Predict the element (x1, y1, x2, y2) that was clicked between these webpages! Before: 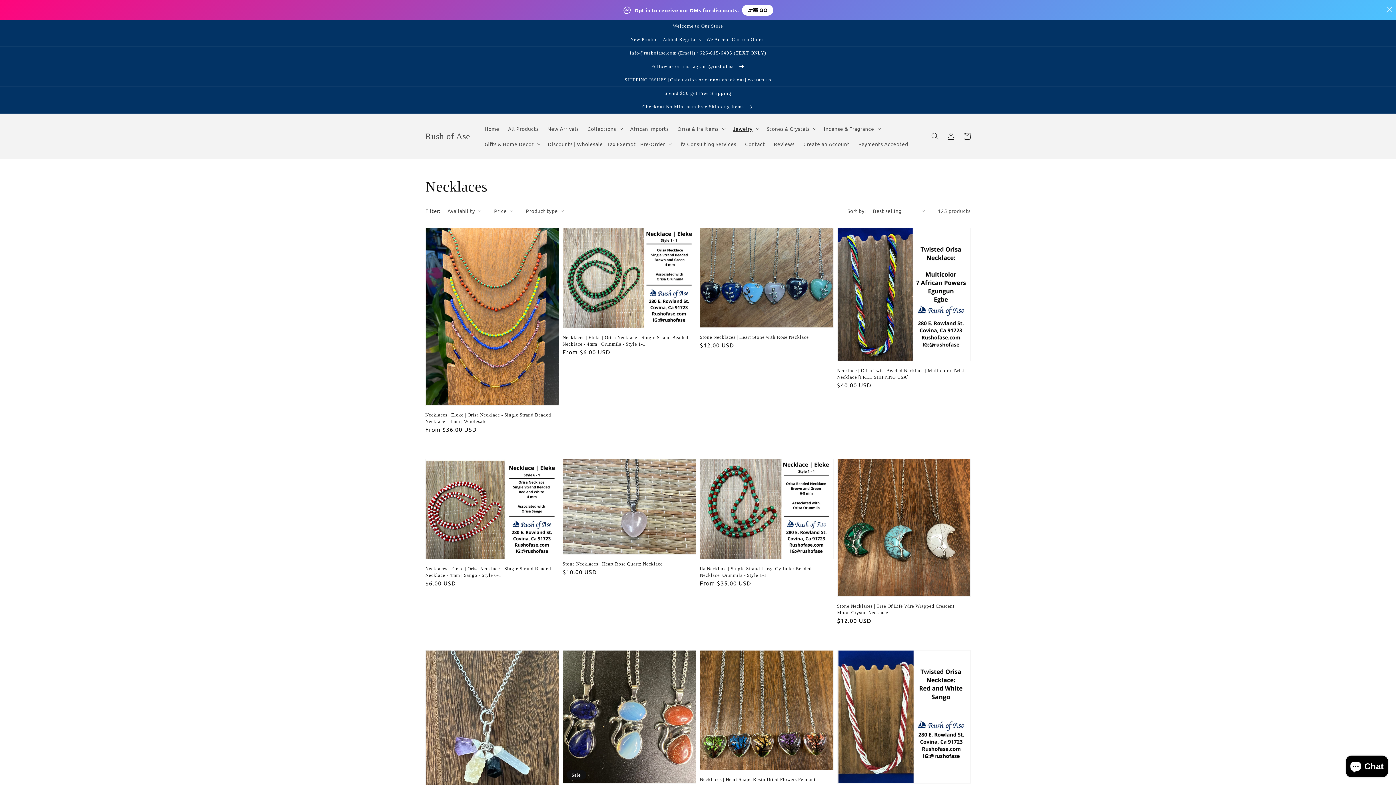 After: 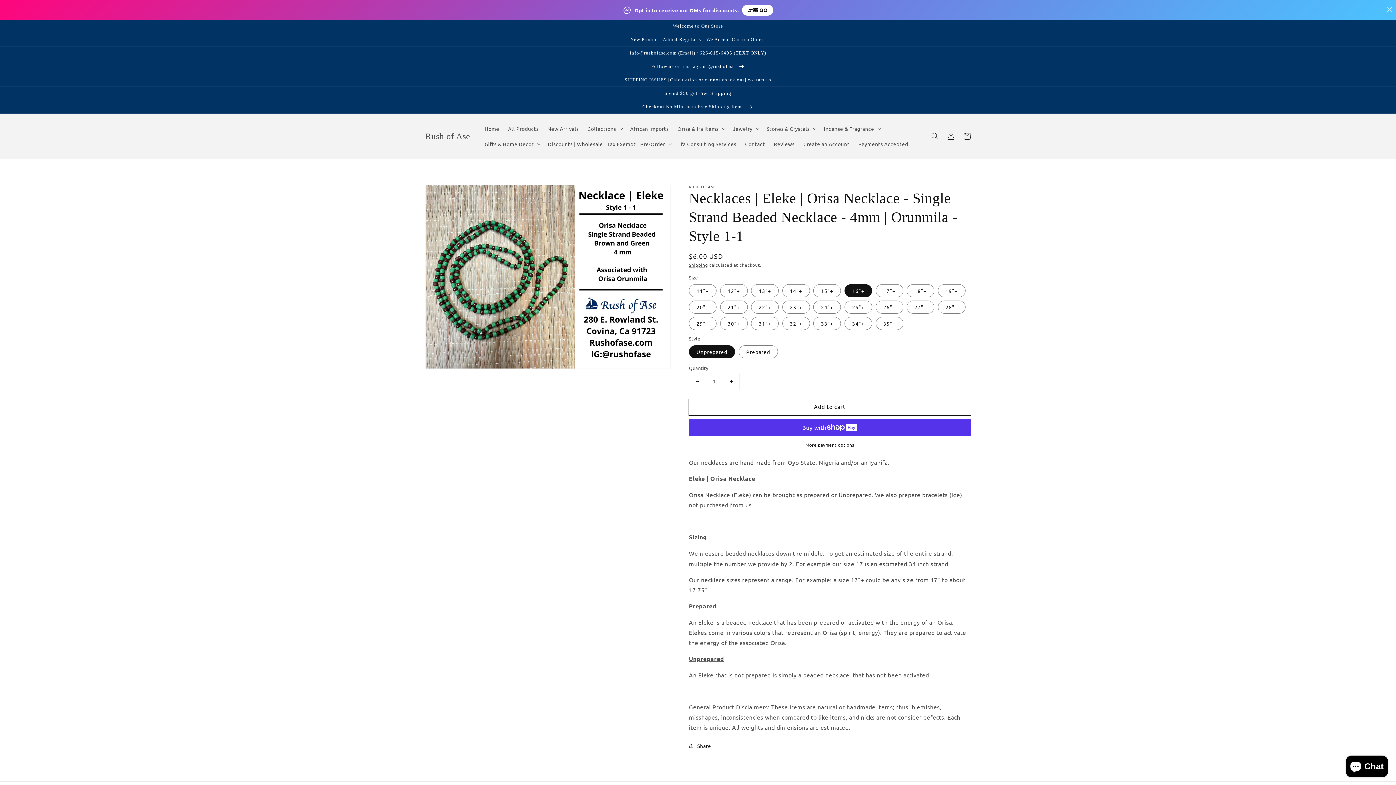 Action: label: Necklaces | Eleke | Orisa Necklace - Single Strand Beaded Necklace - 4mm | Orunmila - Style 1-1 bbox: (562, 334, 692, 347)